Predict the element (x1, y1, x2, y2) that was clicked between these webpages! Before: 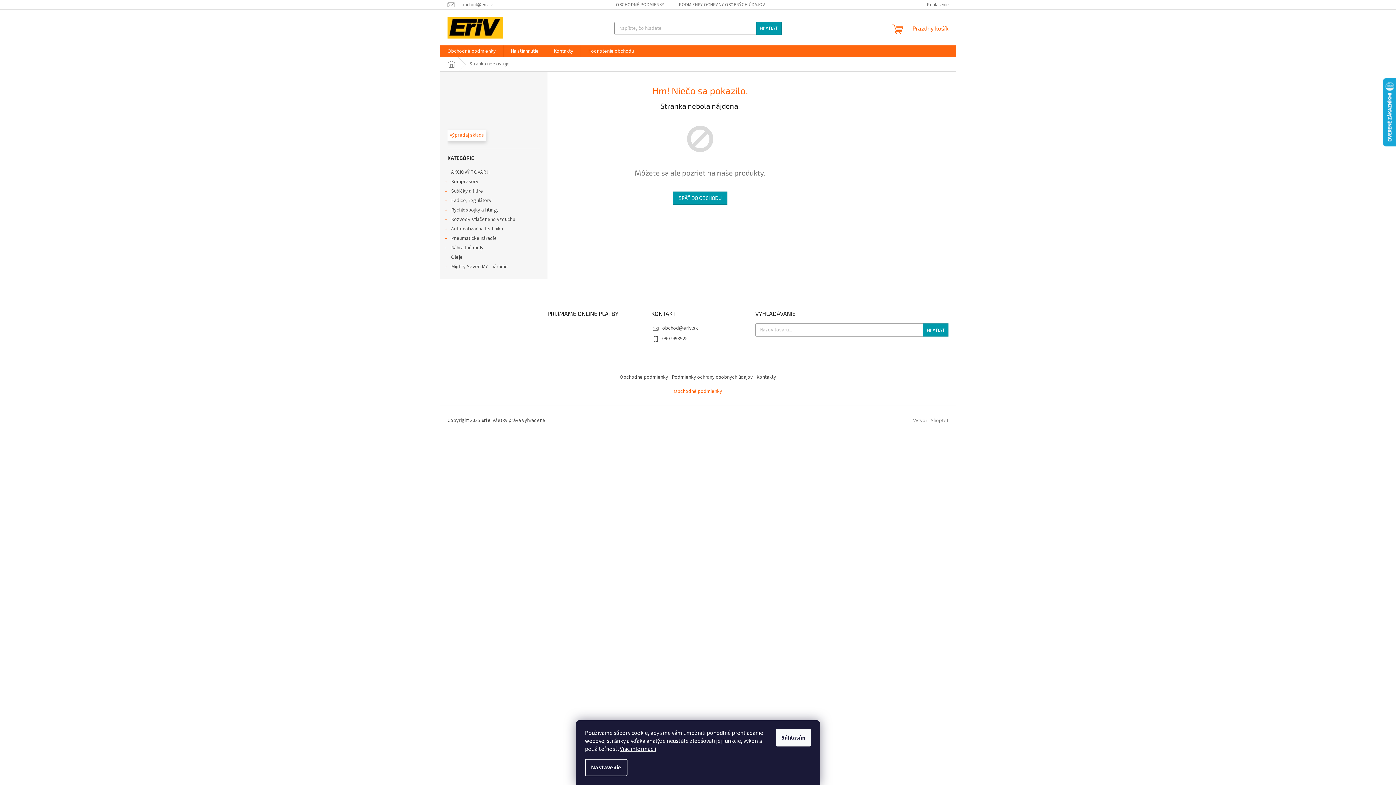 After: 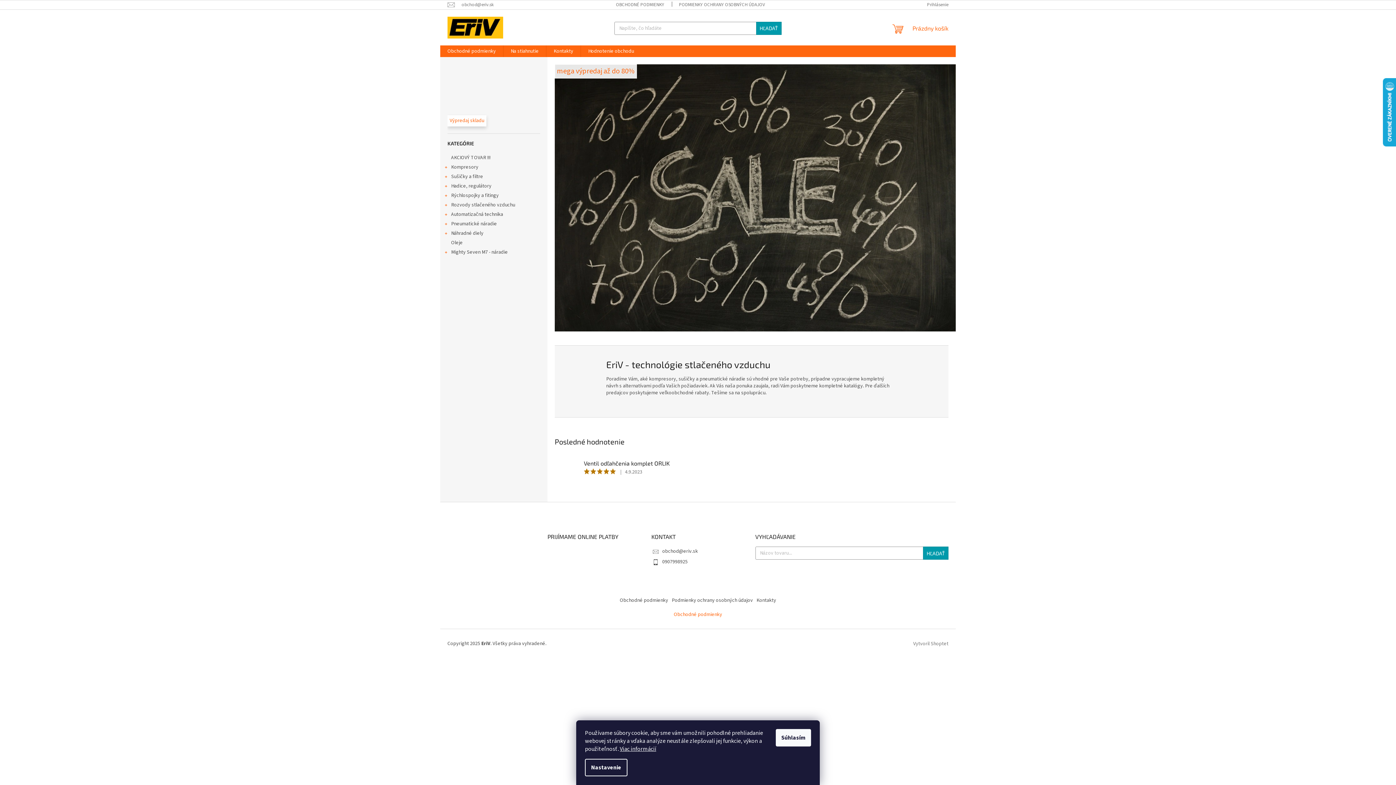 Action: bbox: (447, 16, 503, 38)